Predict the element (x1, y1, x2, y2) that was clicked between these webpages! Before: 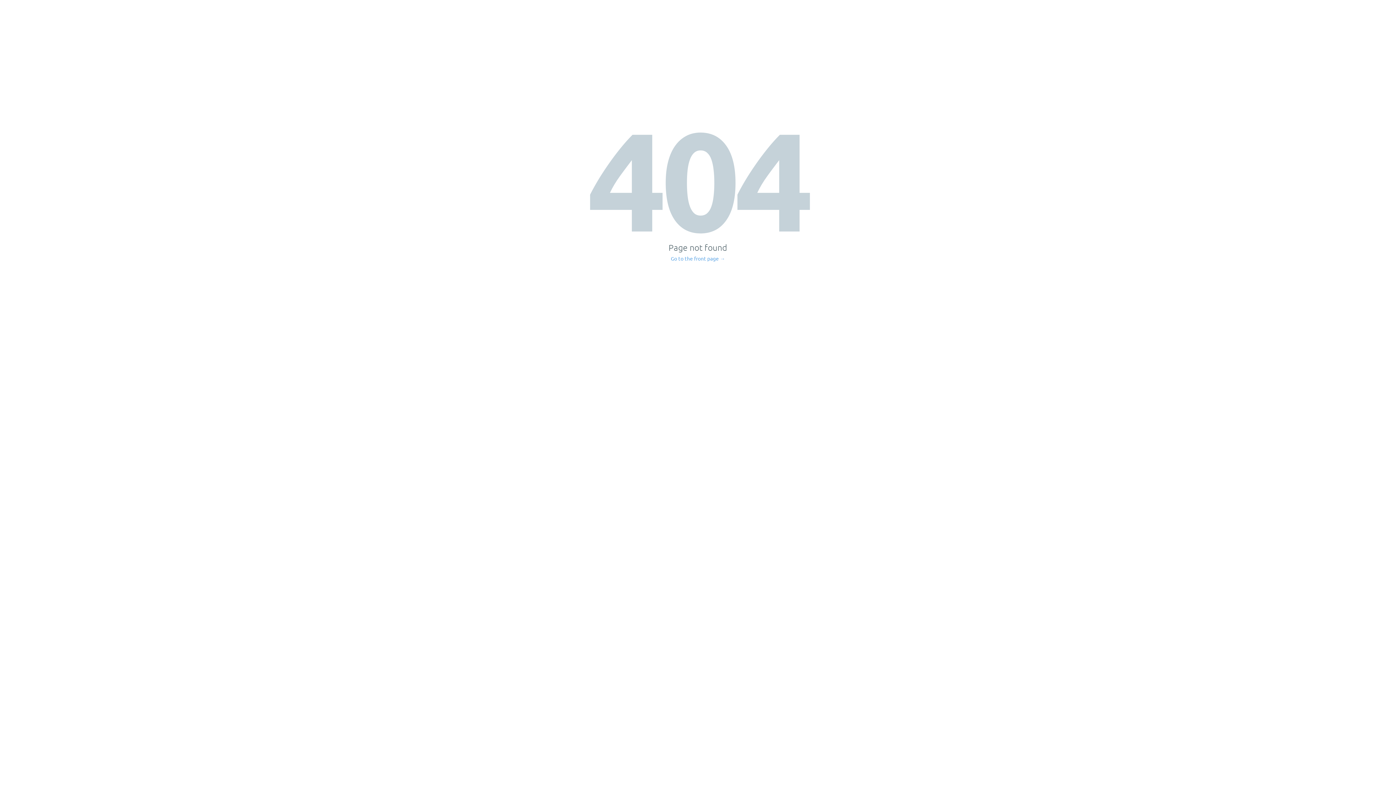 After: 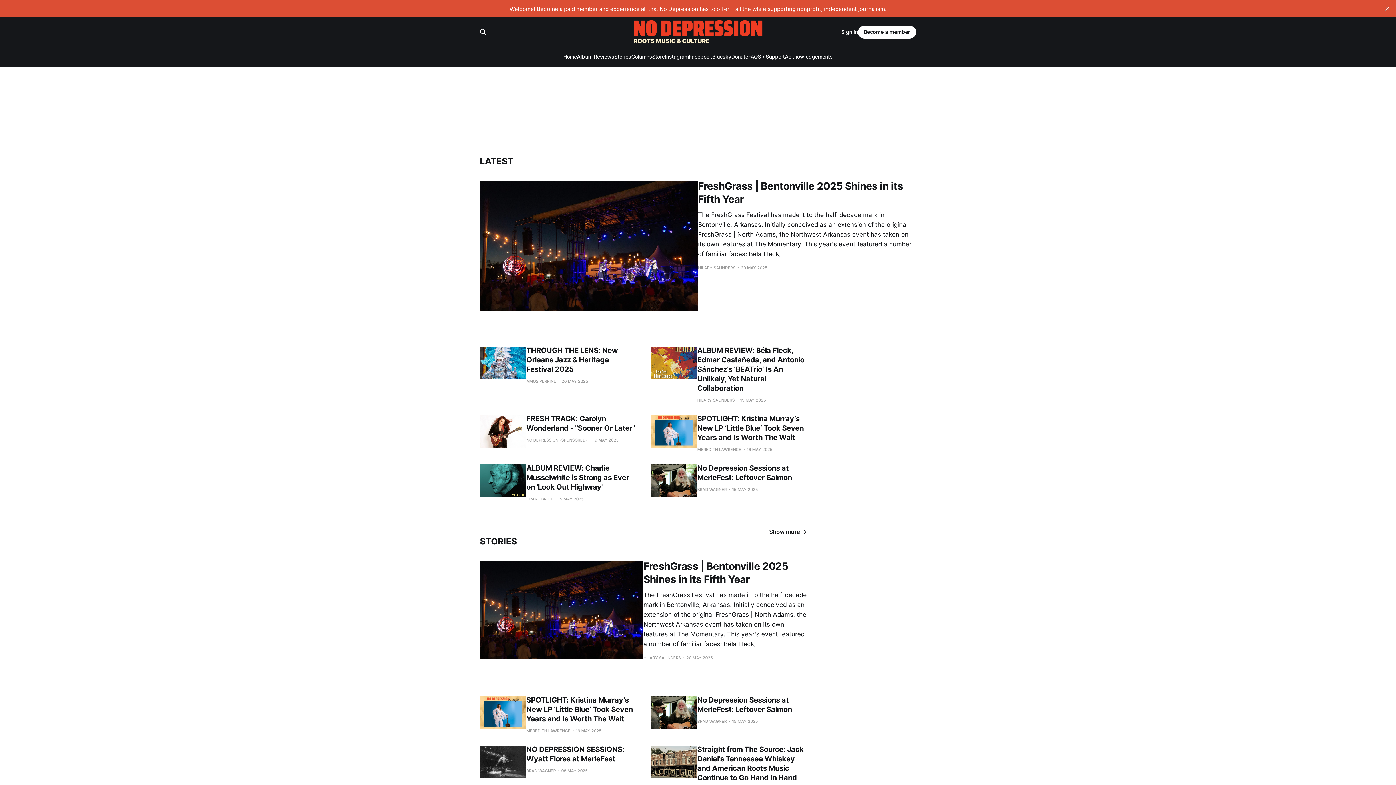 Action: bbox: (671, 256, 725, 261) label: Go to the front page →